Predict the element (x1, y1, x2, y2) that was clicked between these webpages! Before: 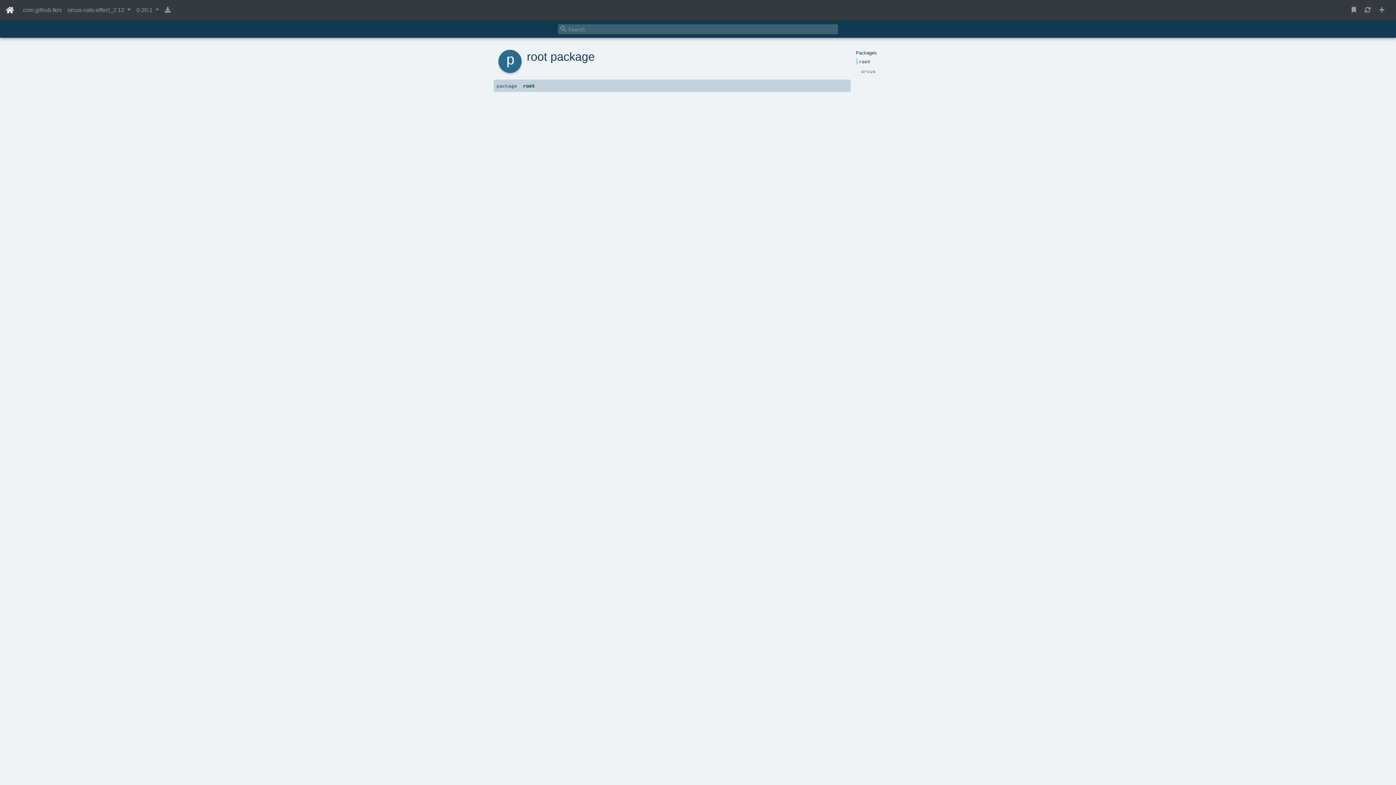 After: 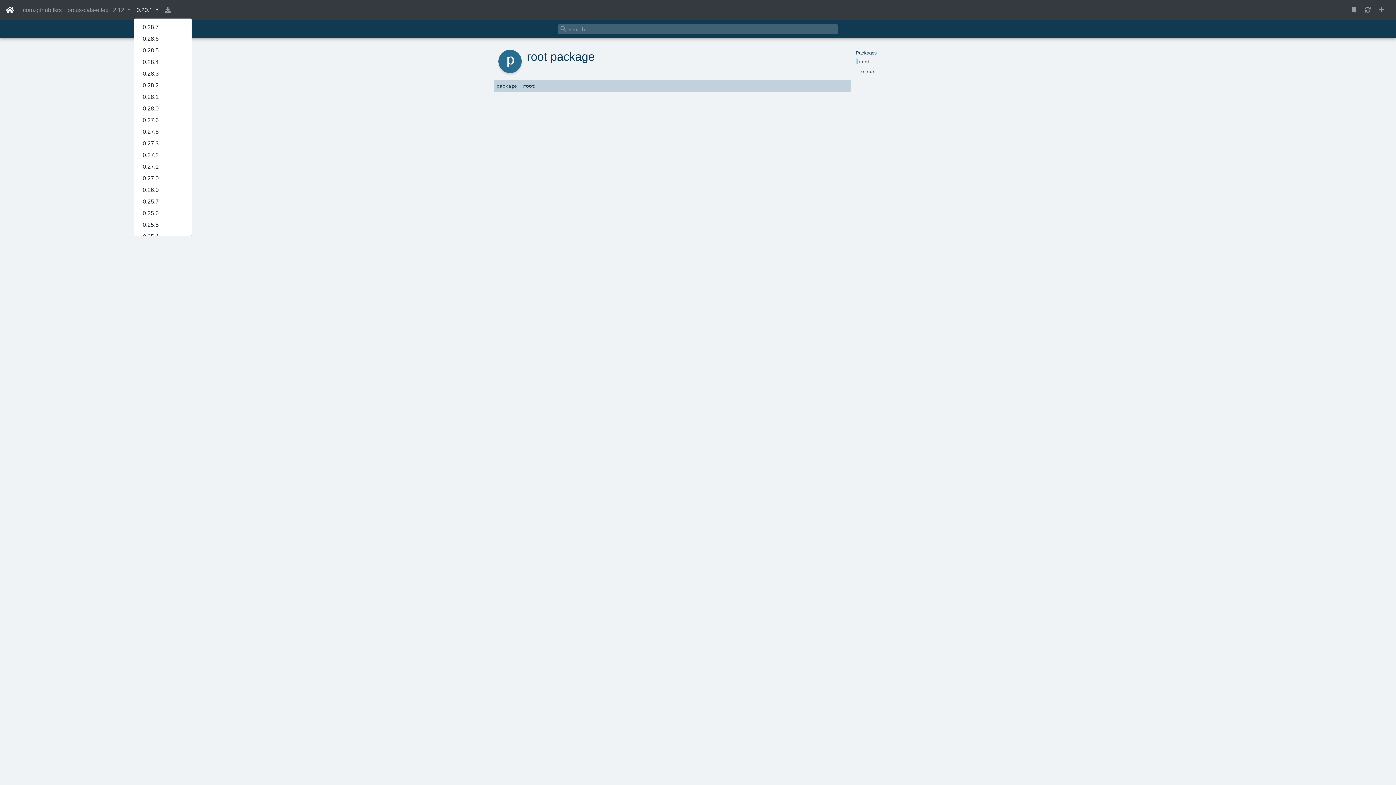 Action: label: 0.20.1  bbox: (133, 2, 161, 17)